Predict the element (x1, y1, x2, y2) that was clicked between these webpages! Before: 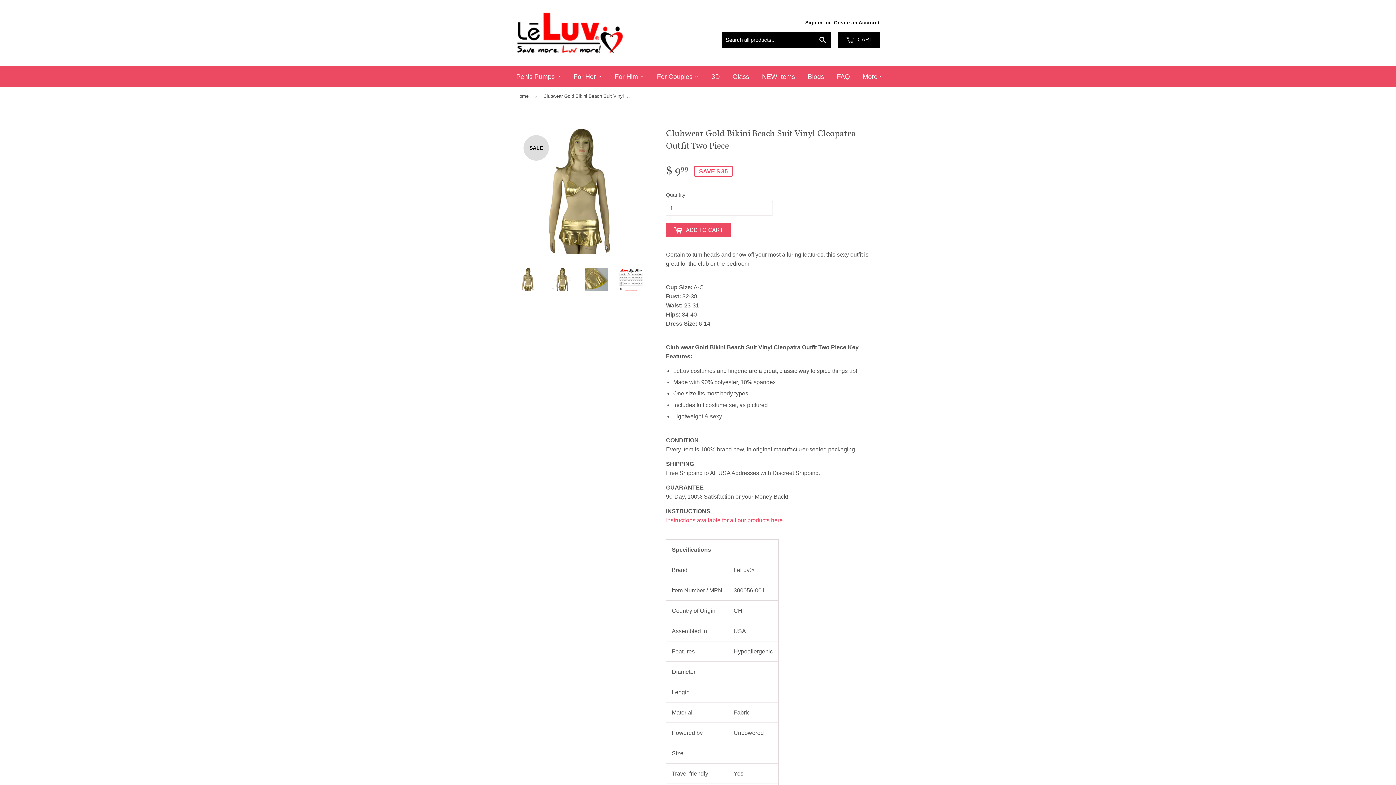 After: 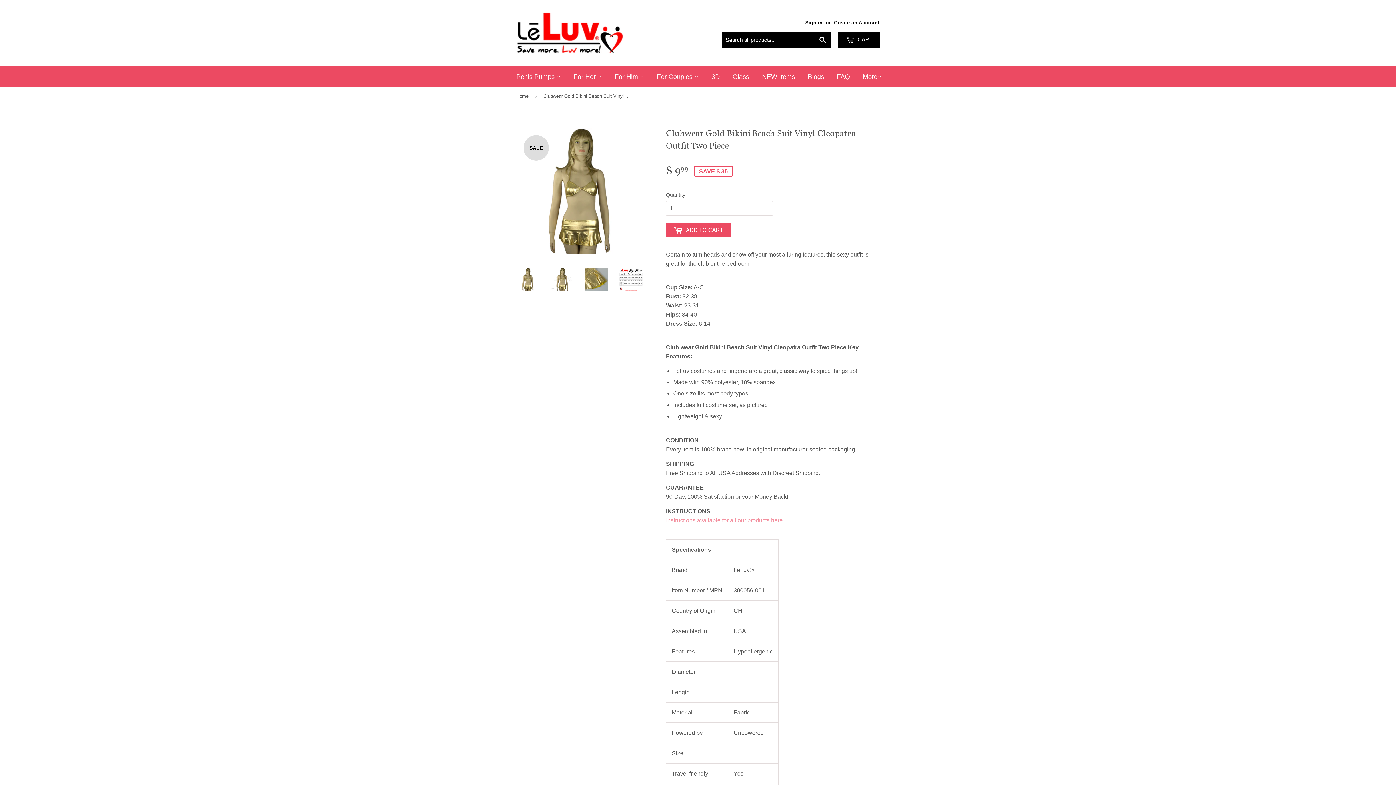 Action: label: Instructions available for all our products here bbox: (666, 517, 782, 523)